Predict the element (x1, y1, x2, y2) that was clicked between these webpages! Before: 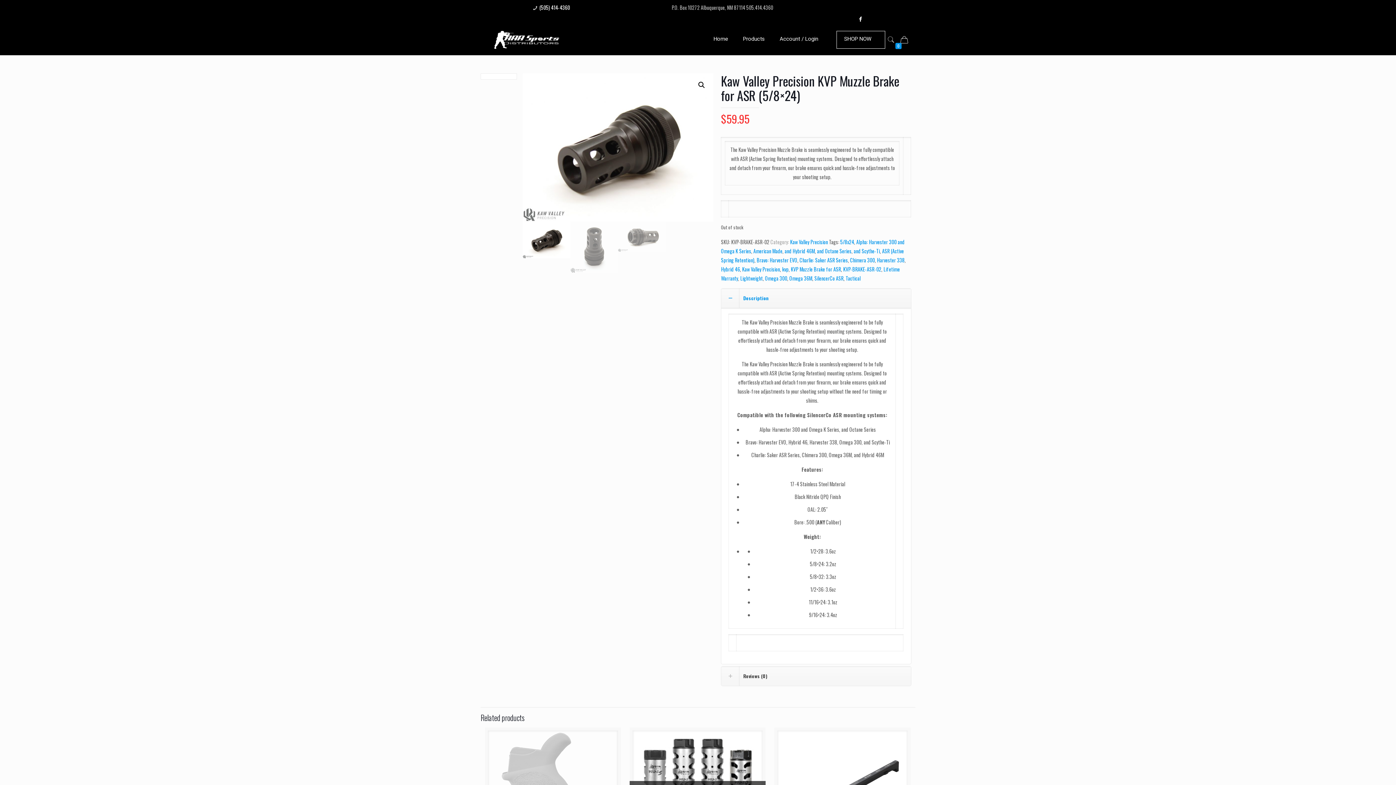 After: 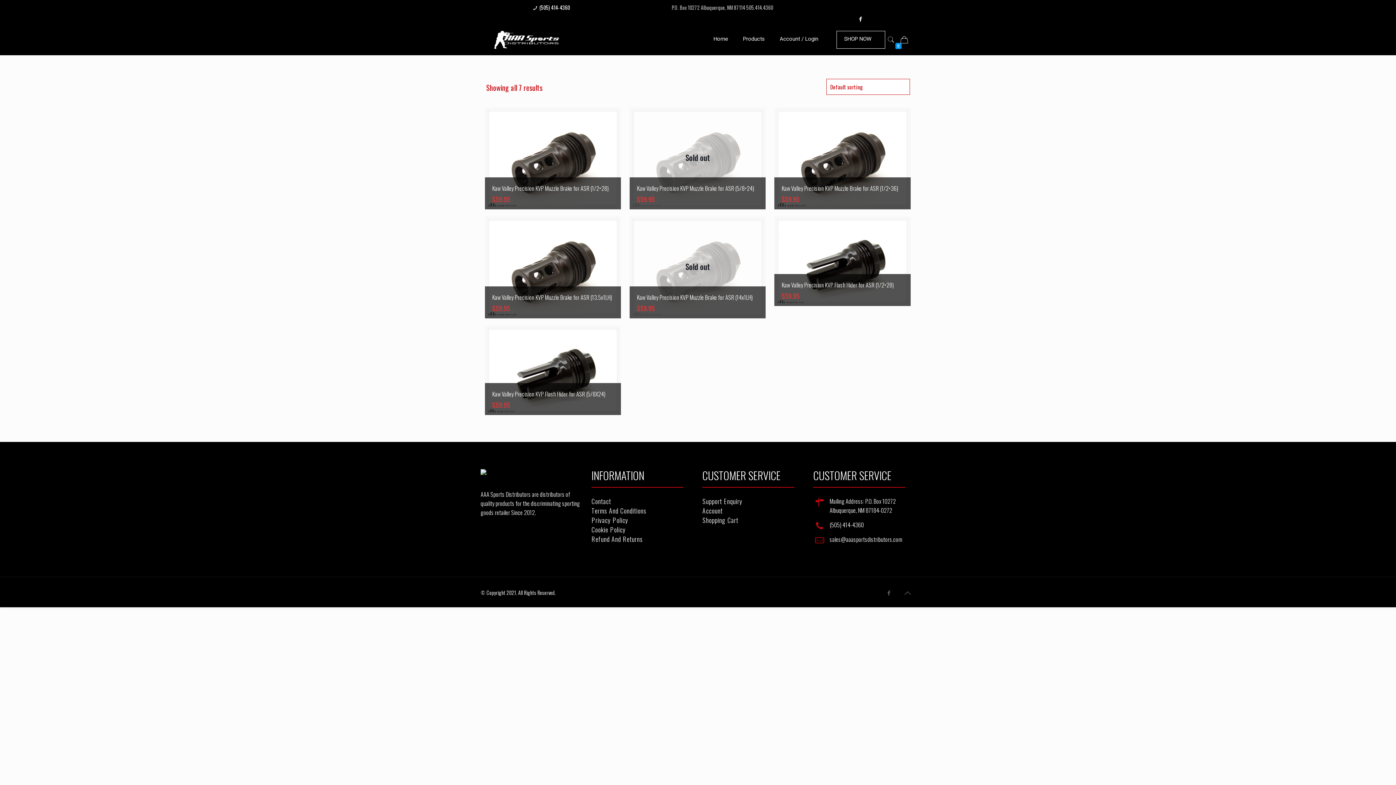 Action: bbox: (853, 247, 880, 254) label: and Scythe-Ti